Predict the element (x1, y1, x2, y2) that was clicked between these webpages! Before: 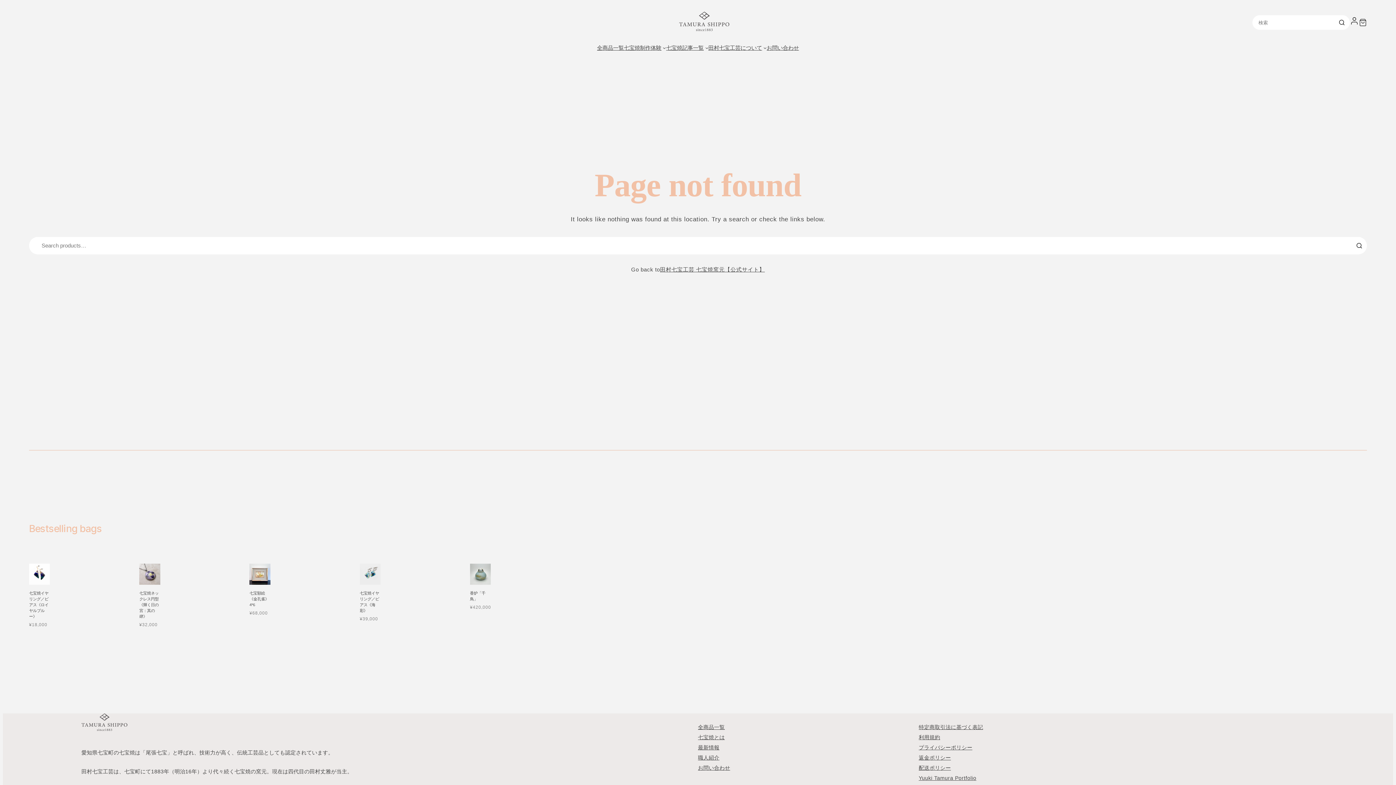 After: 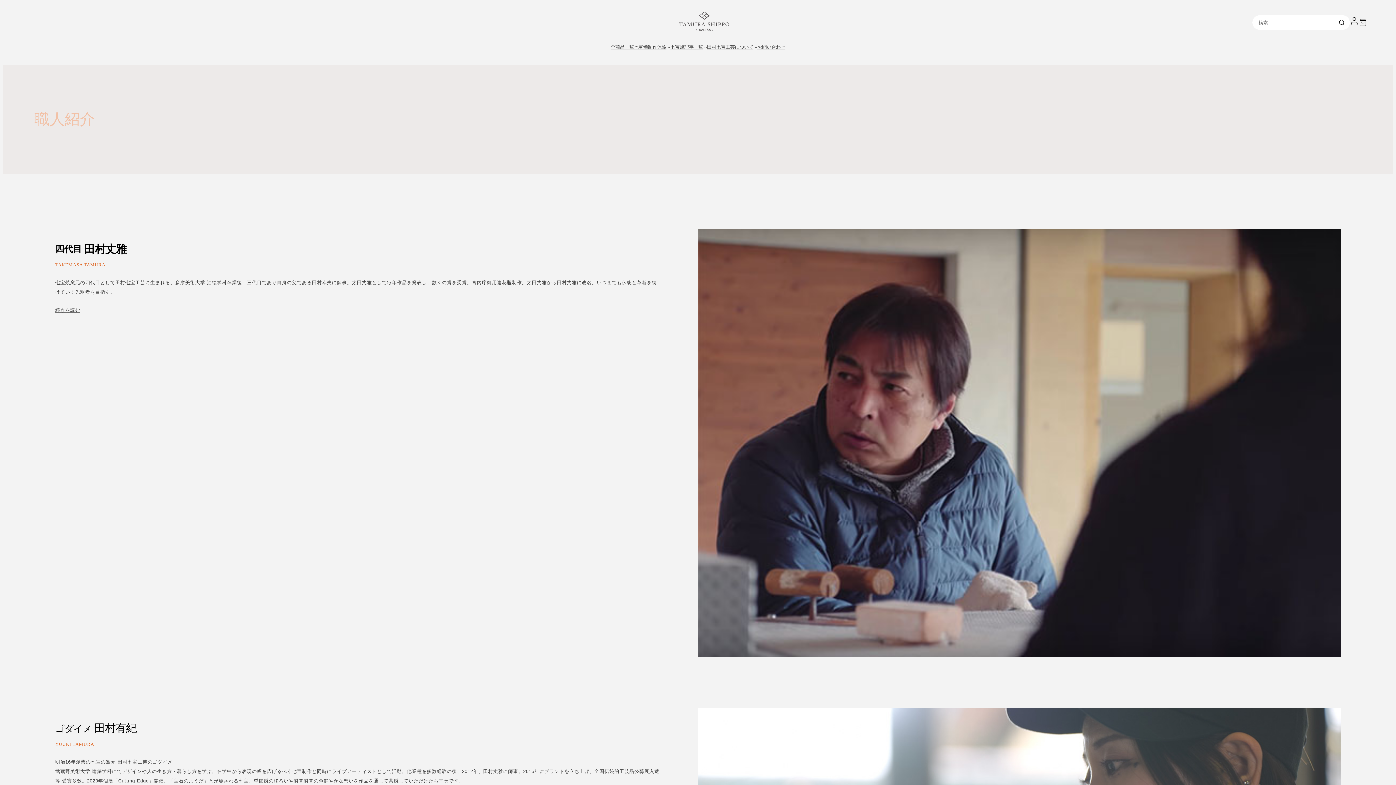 Action: label: 職人紹介 bbox: (698, 753, 719, 763)